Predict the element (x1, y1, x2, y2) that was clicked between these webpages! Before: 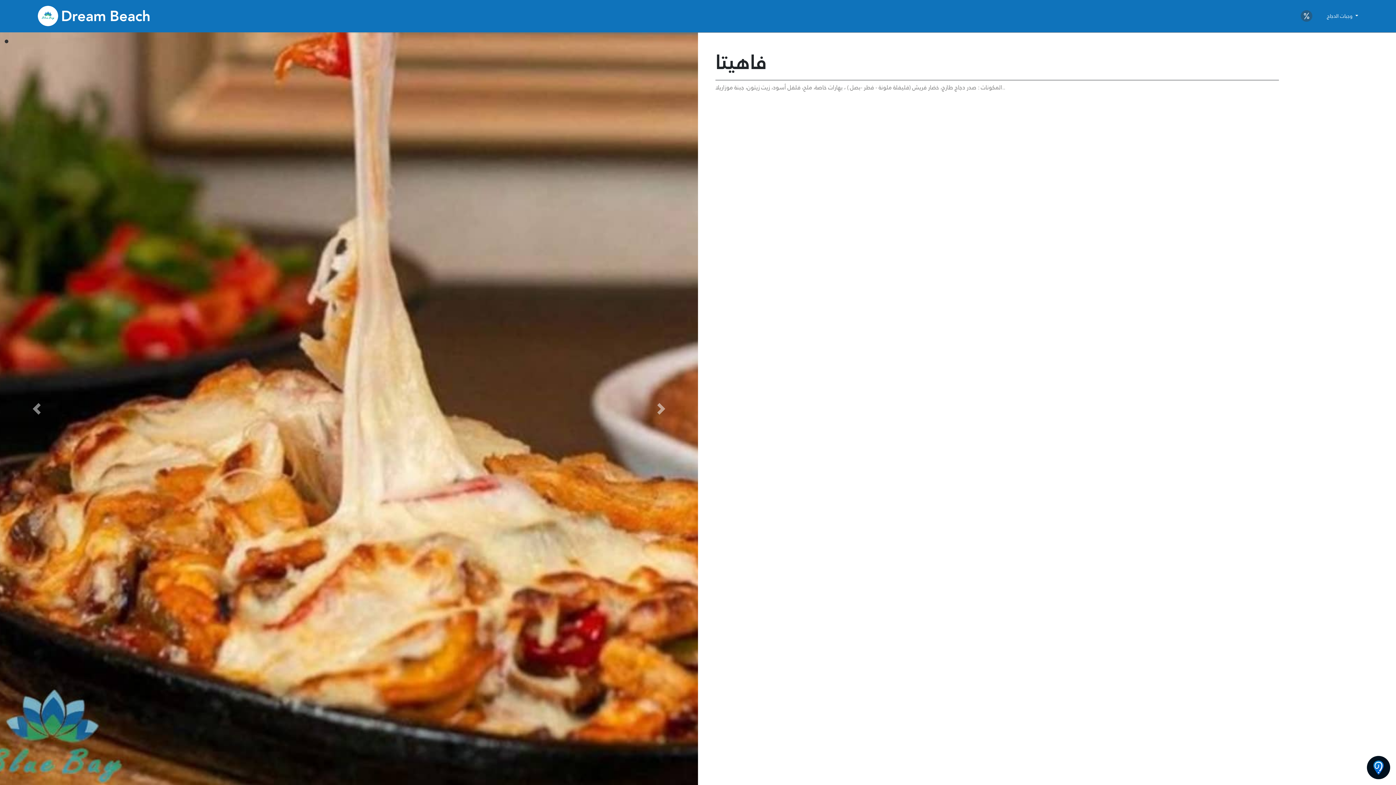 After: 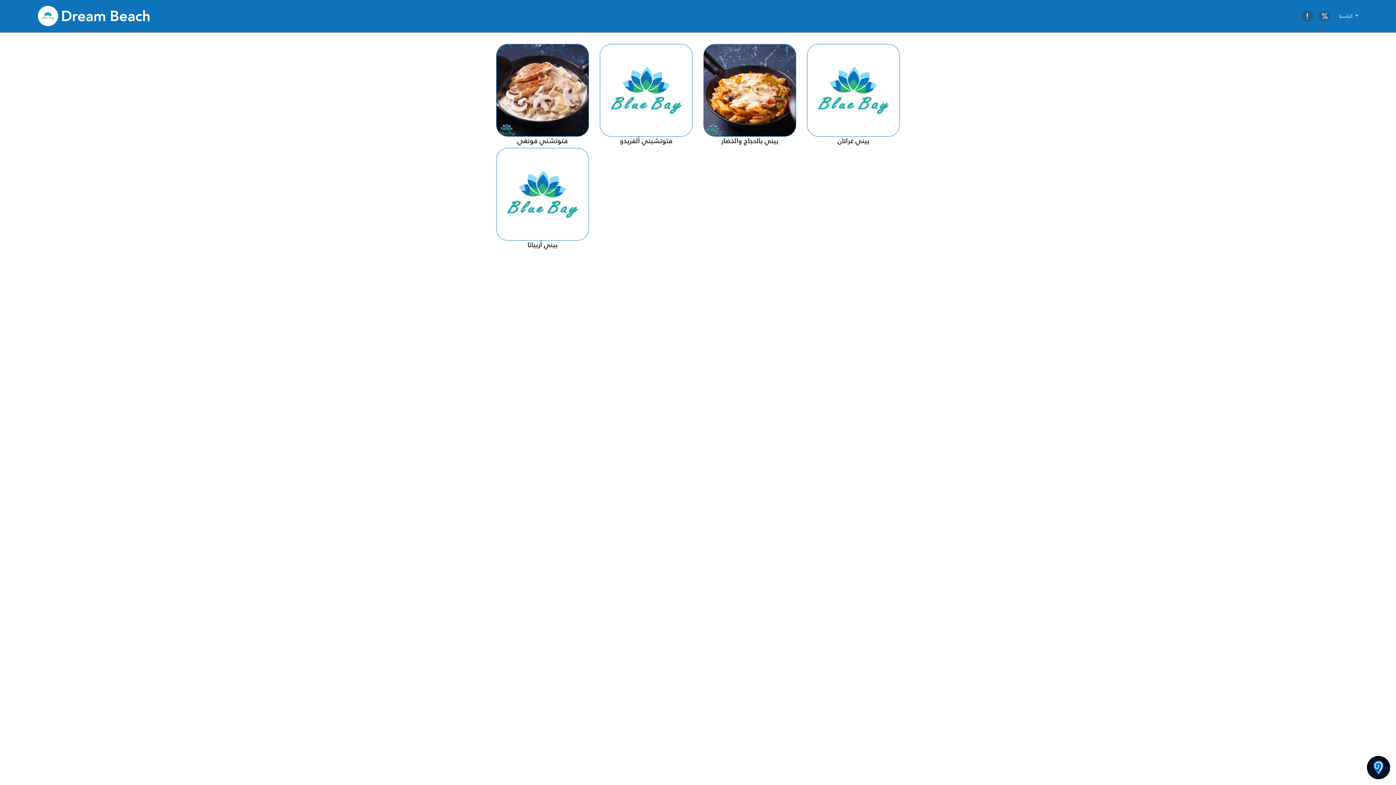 Action: label: الباستا bbox: (506, 30, 522, 31)